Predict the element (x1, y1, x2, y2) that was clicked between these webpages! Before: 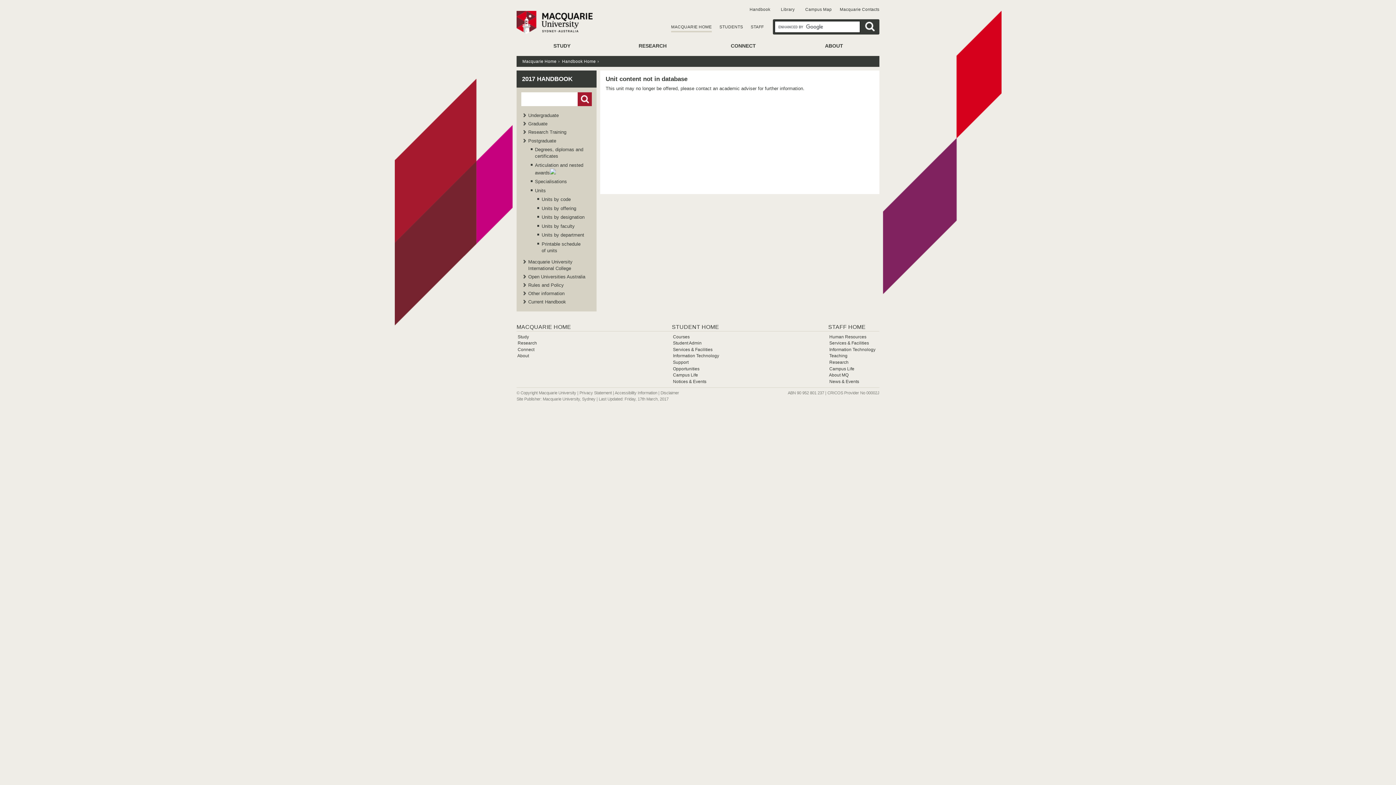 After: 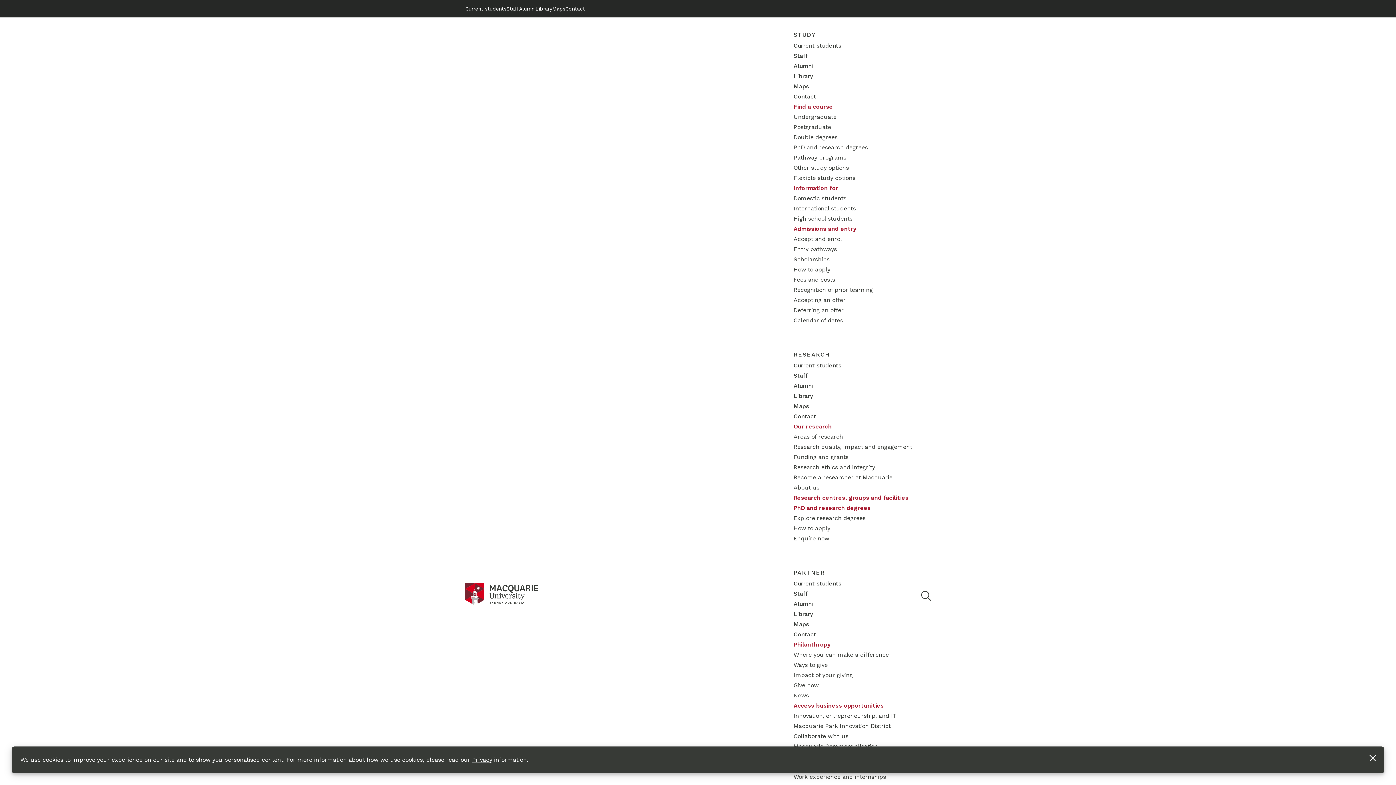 Action: bbox: (517, 334, 529, 339) label: Study